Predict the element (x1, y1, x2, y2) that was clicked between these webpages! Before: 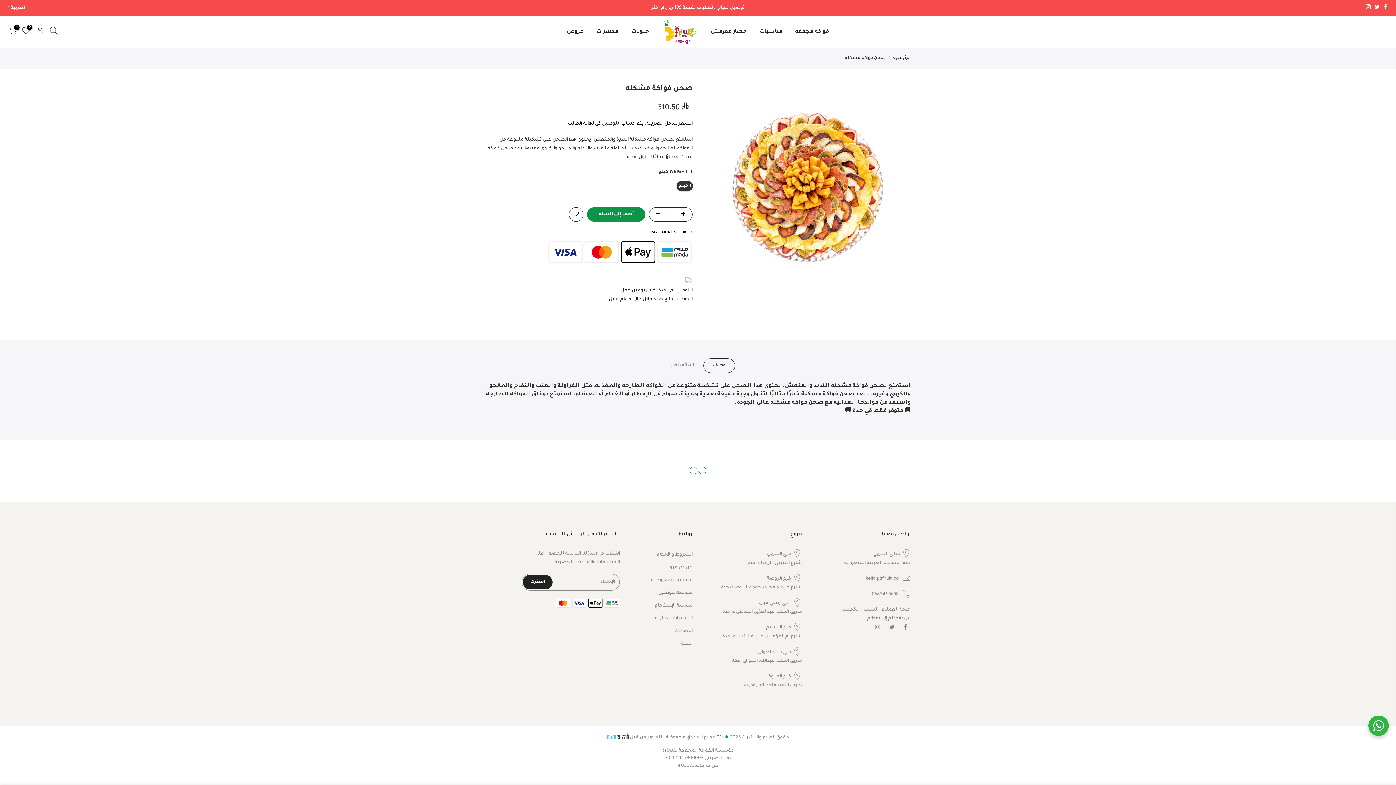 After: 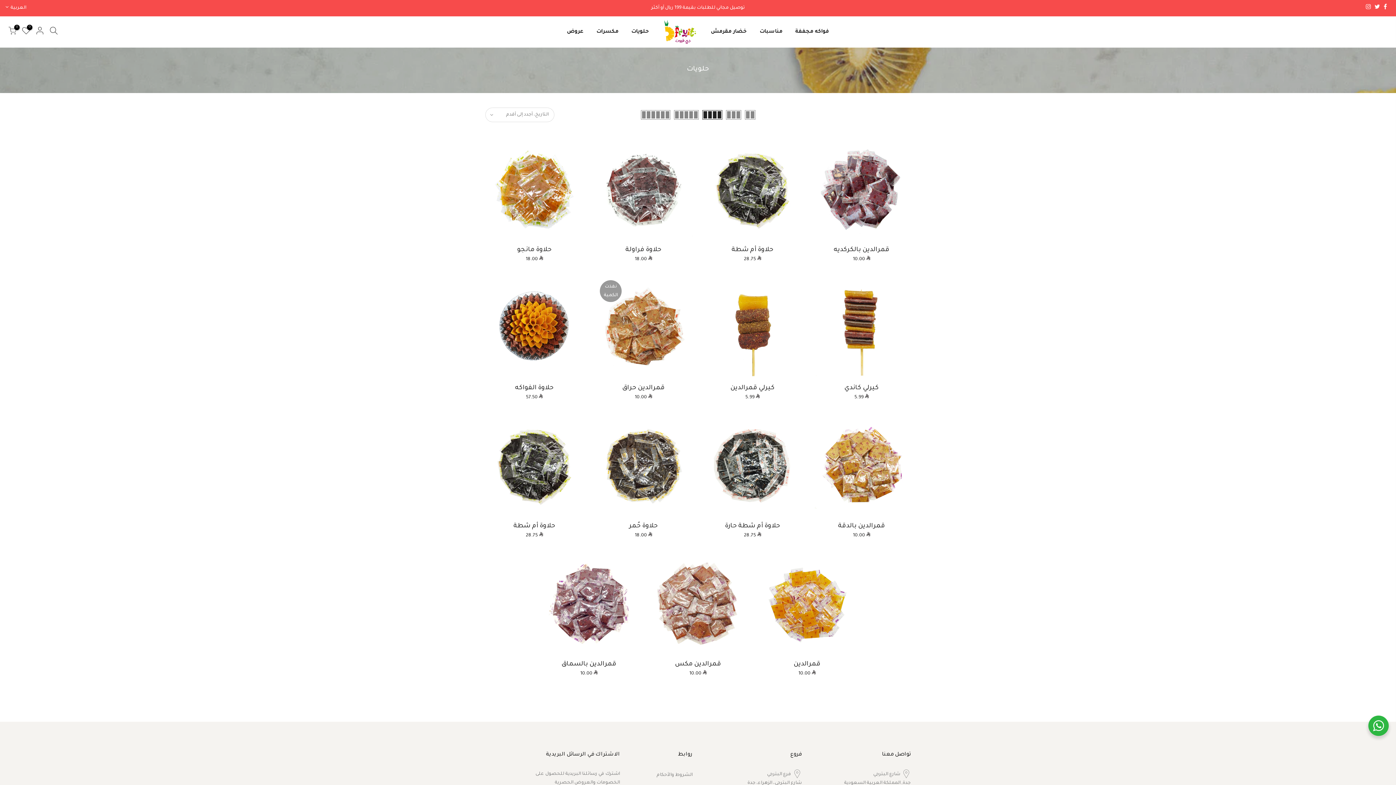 Action: label: حلويات bbox: (625, 19, 655, 44)